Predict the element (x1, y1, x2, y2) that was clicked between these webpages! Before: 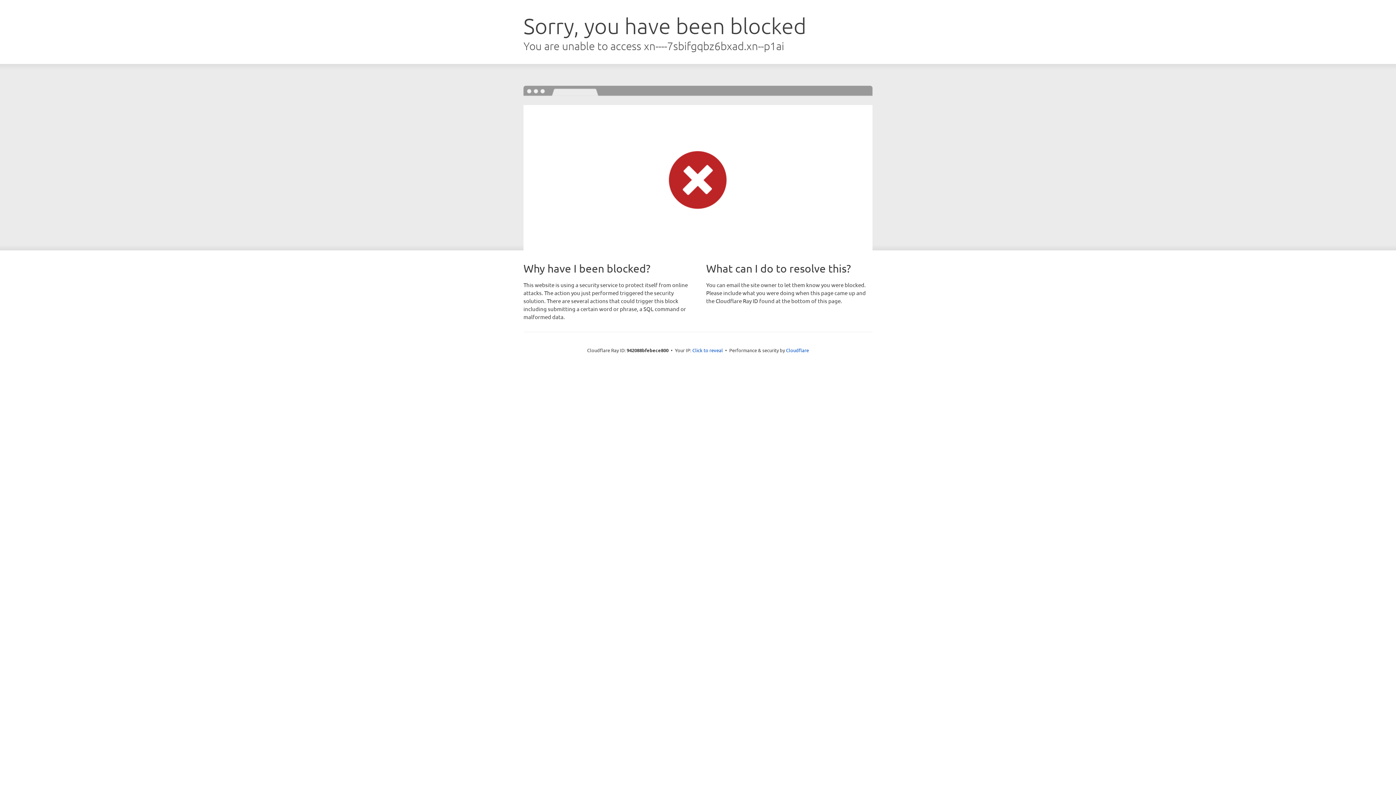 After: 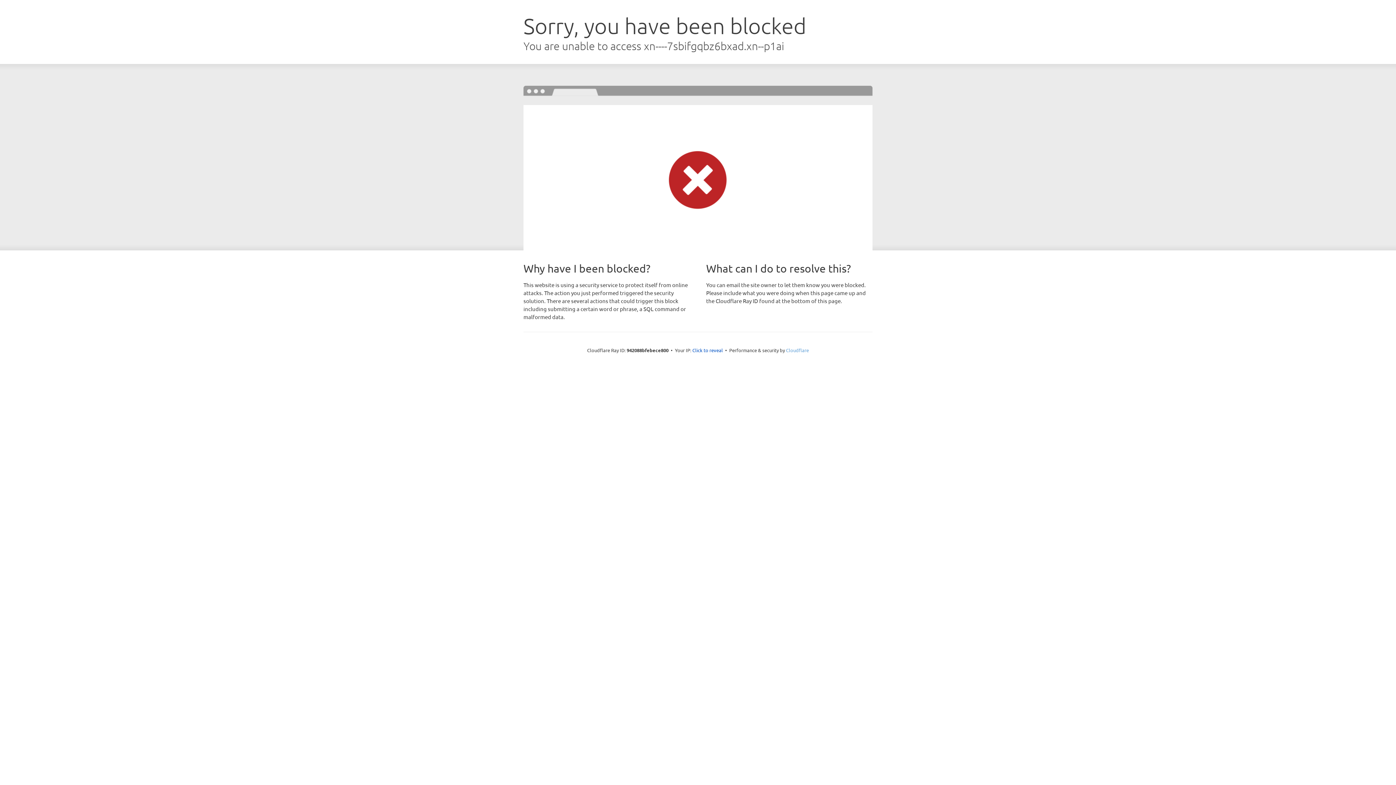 Action: label: Cloudflare bbox: (786, 347, 809, 353)